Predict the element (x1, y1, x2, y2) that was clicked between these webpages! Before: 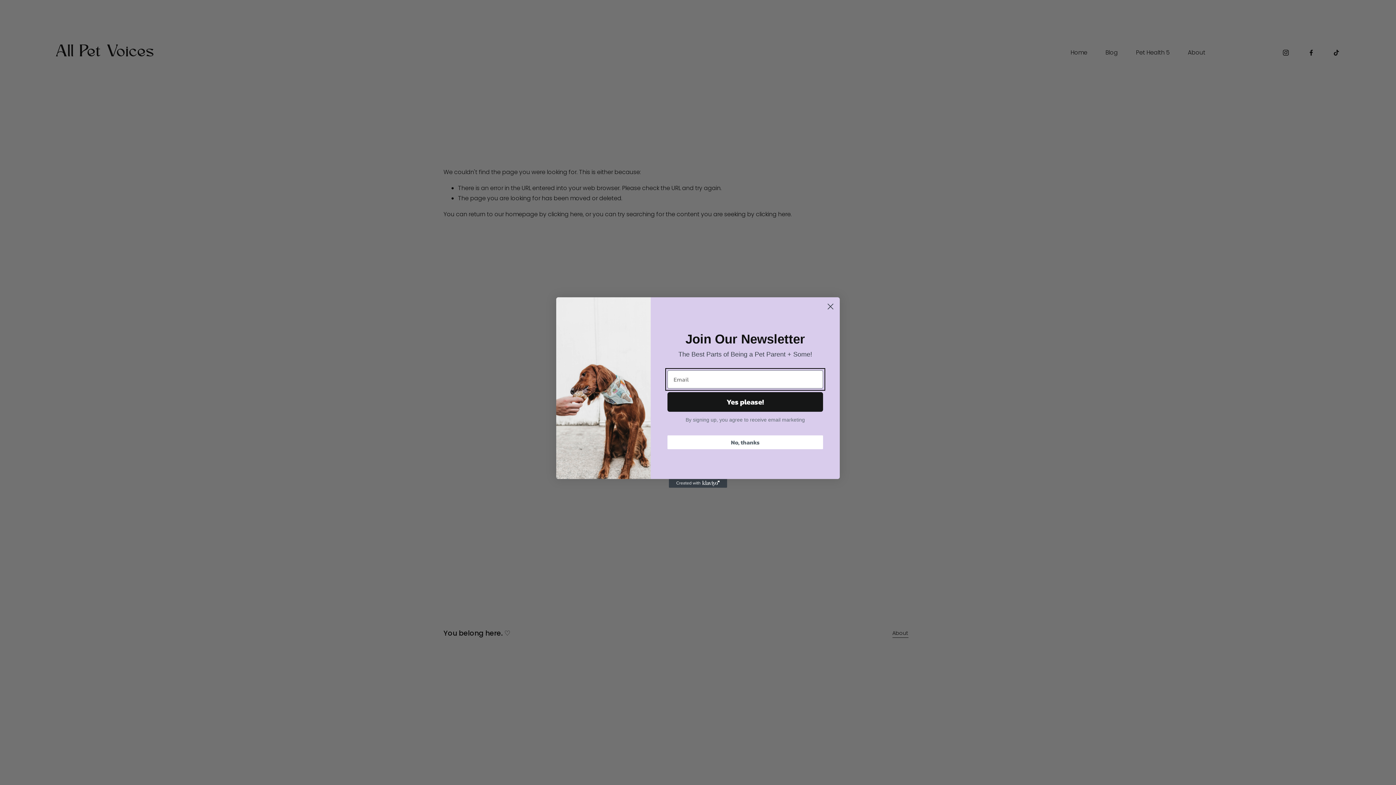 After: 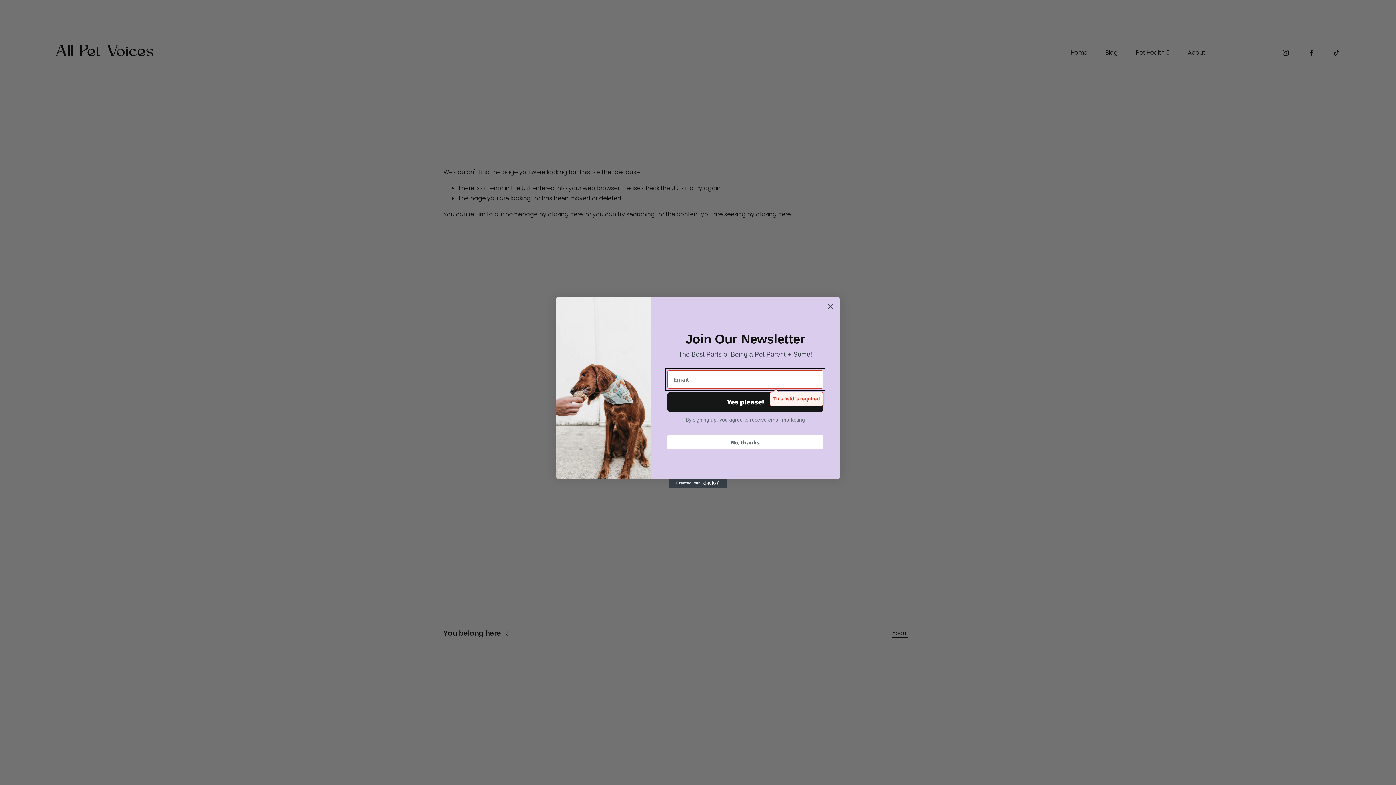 Action: bbox: (667, 392, 823, 412) label: Yes please!